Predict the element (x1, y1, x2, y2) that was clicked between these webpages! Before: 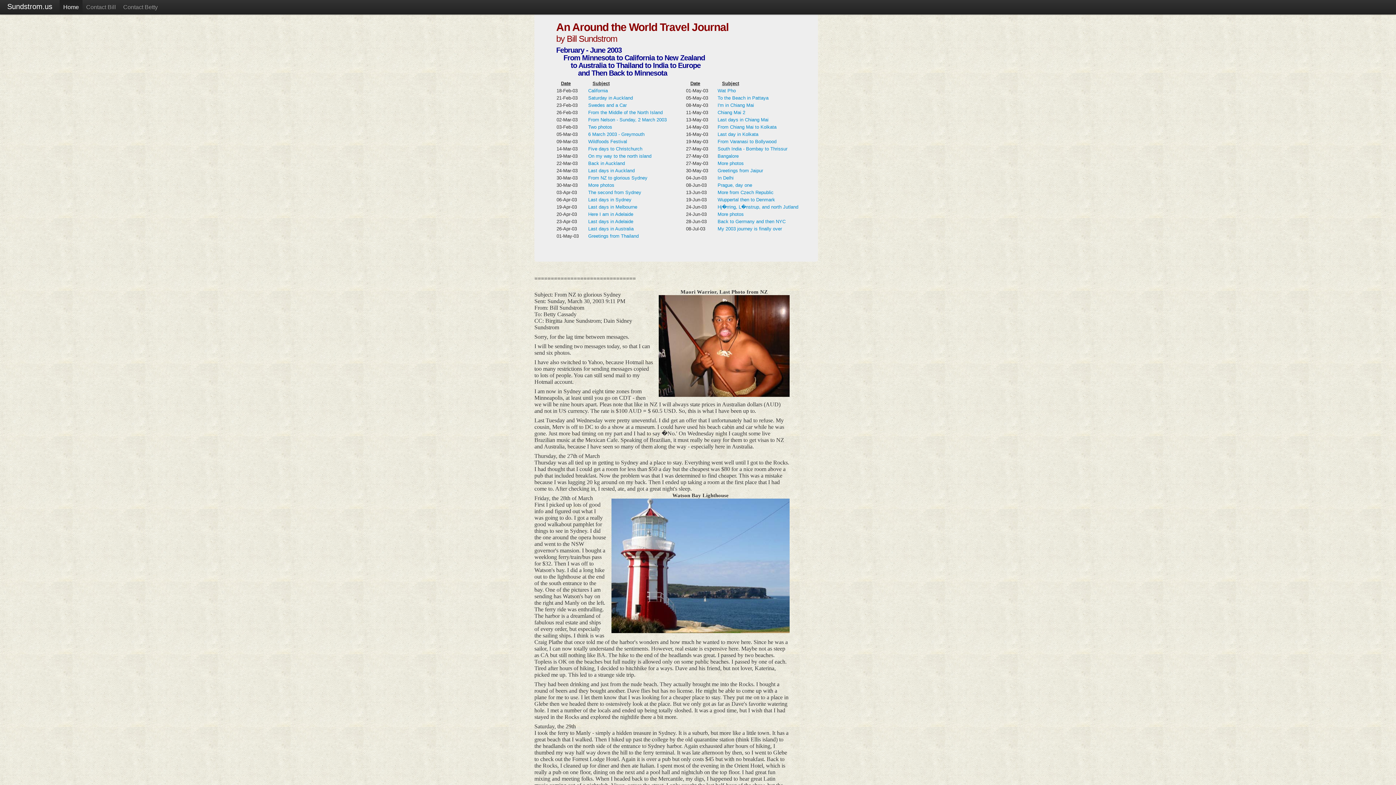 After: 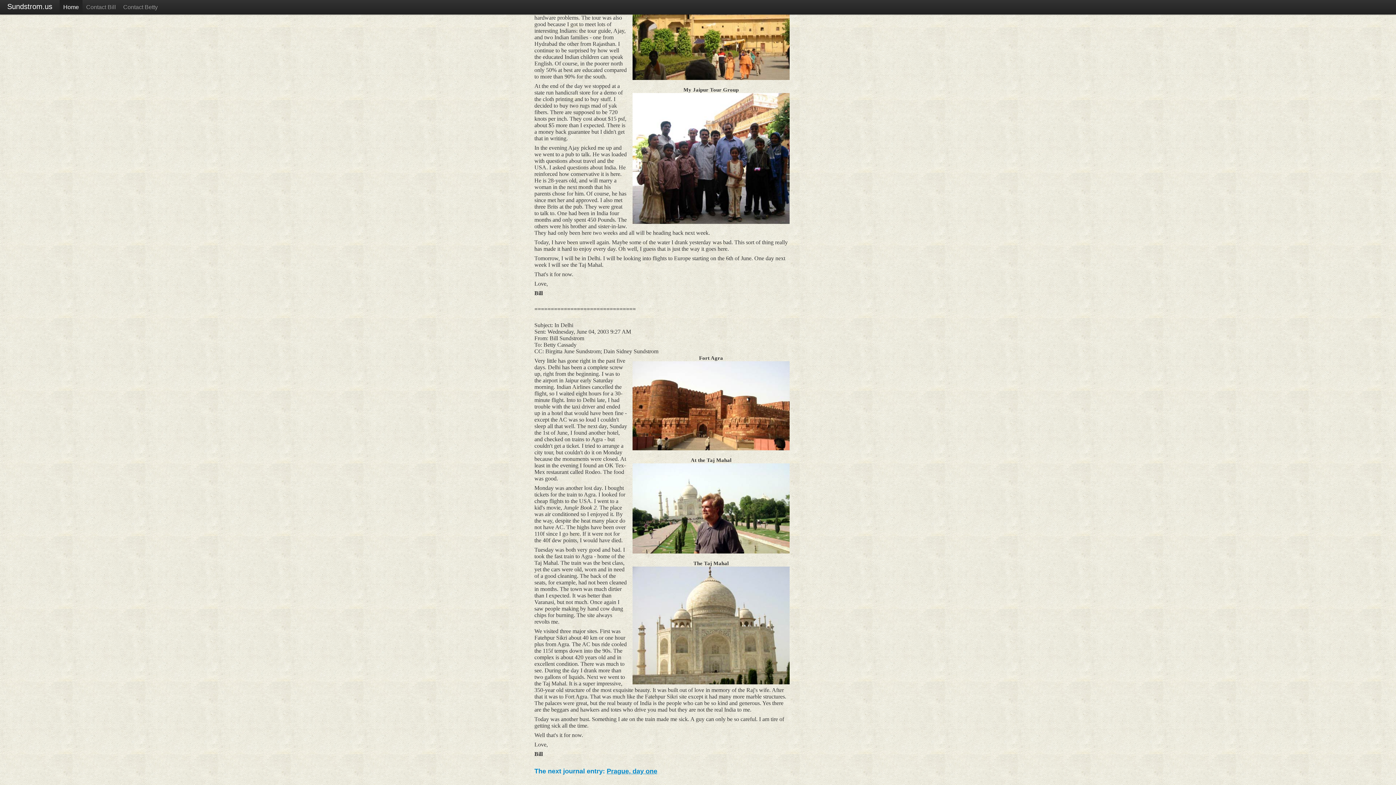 Action: bbox: (717, 175, 733, 180) label: In Delhi